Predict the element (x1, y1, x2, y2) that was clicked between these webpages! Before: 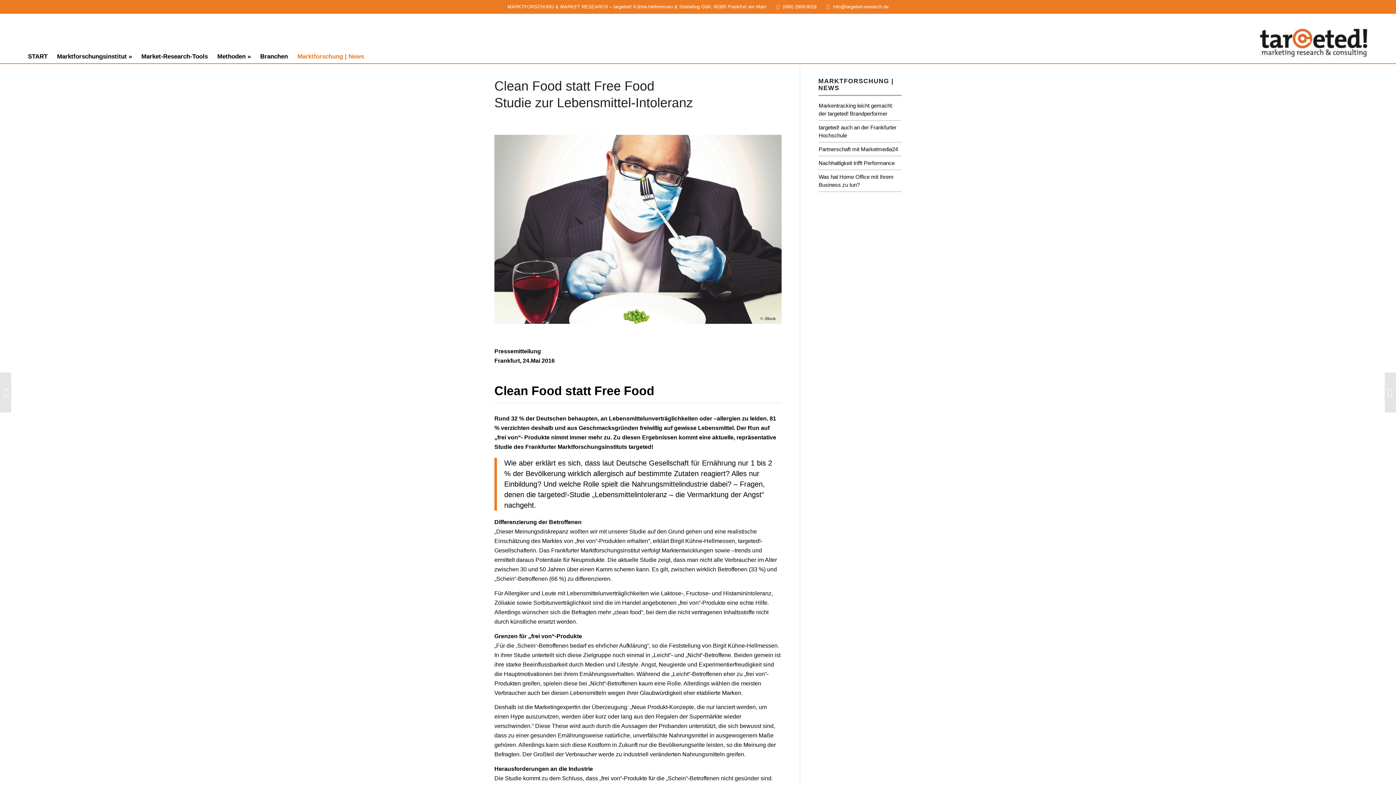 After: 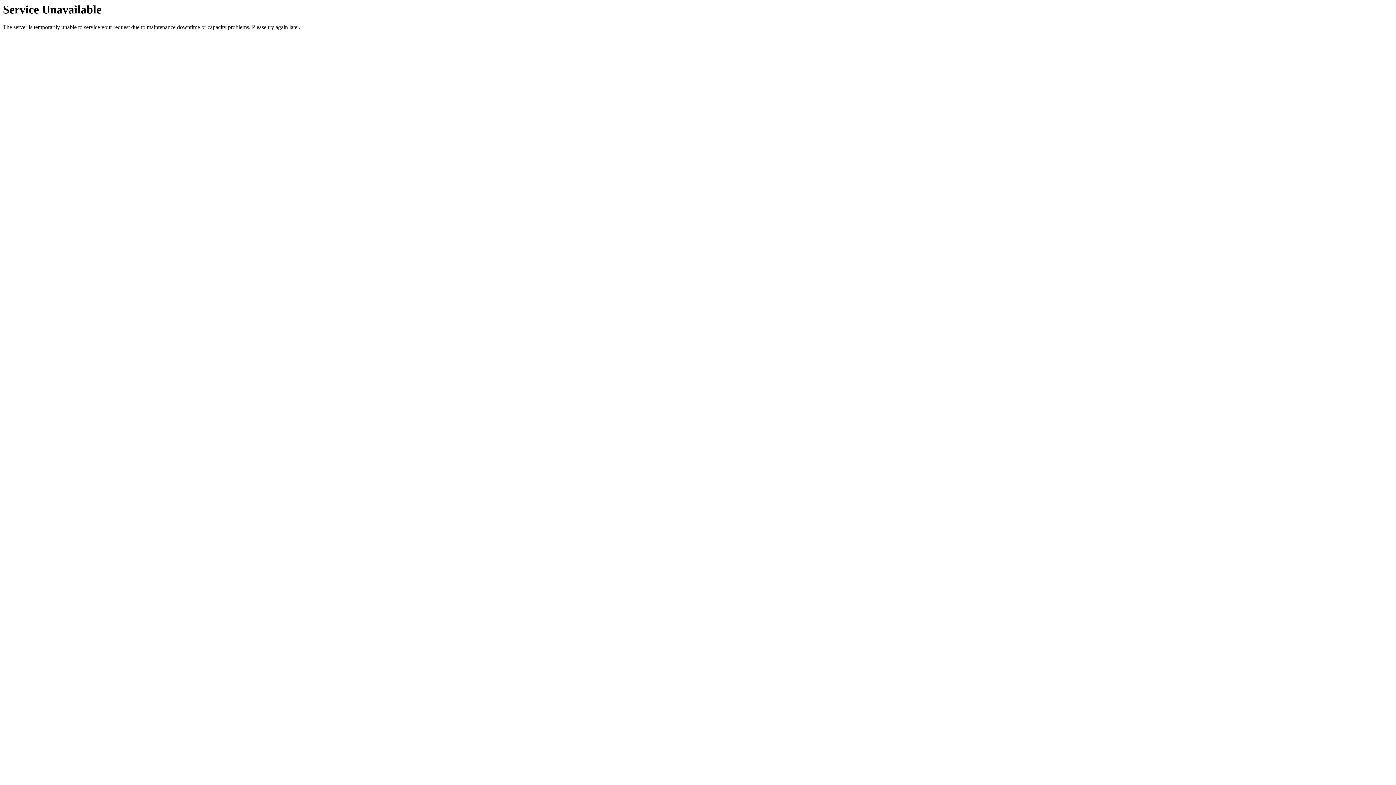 Action: label: START bbox: (23, 13, 52, 63)